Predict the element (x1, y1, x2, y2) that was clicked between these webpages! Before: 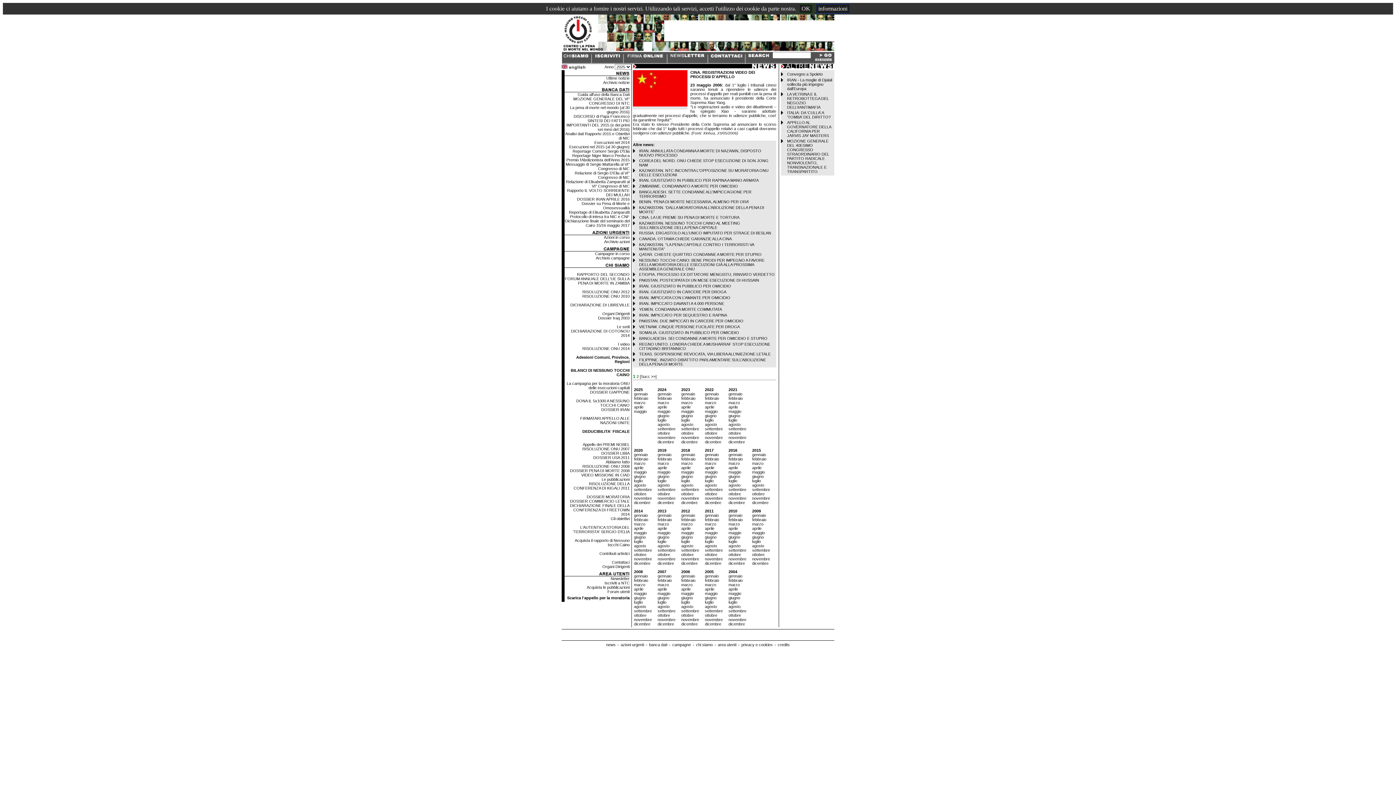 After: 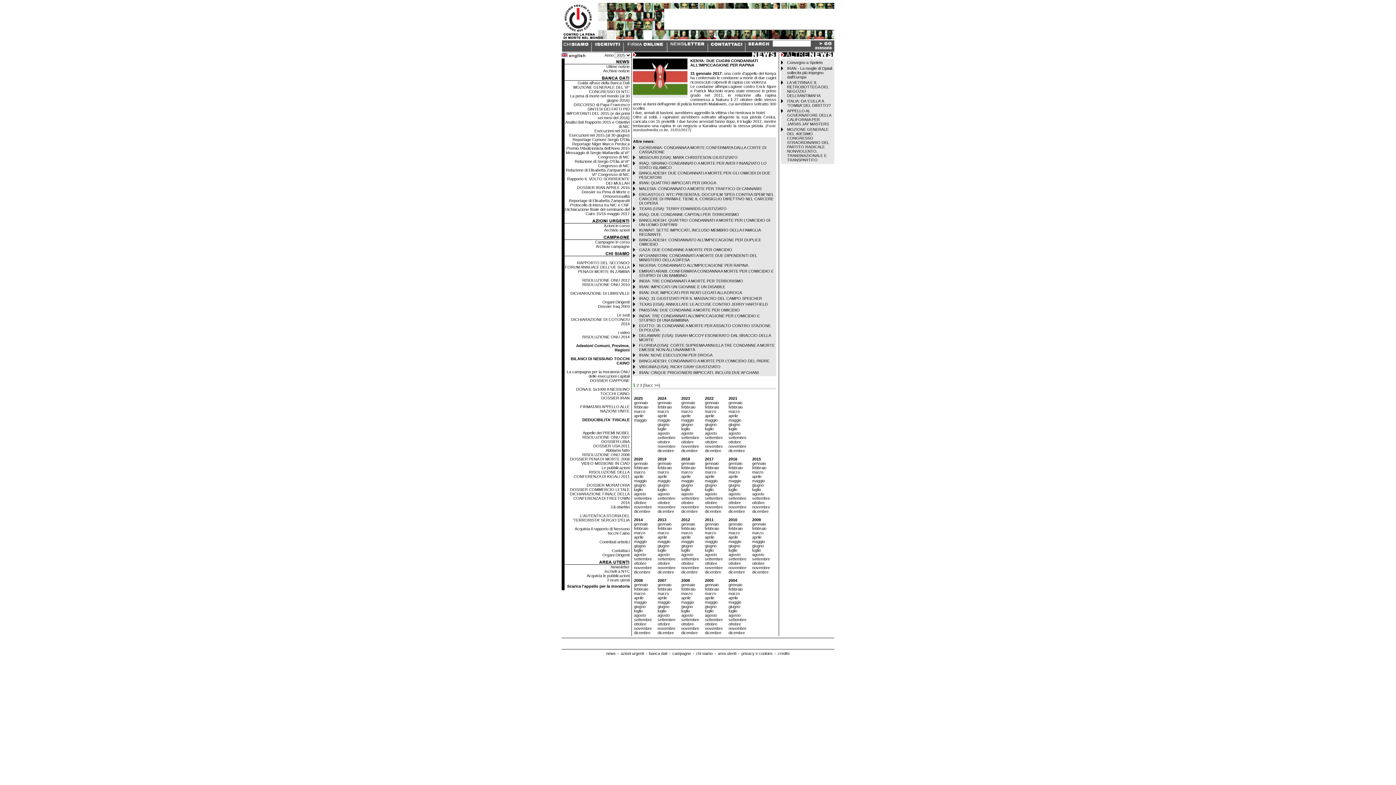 Action: bbox: (705, 452, 718, 457) label: gennaio